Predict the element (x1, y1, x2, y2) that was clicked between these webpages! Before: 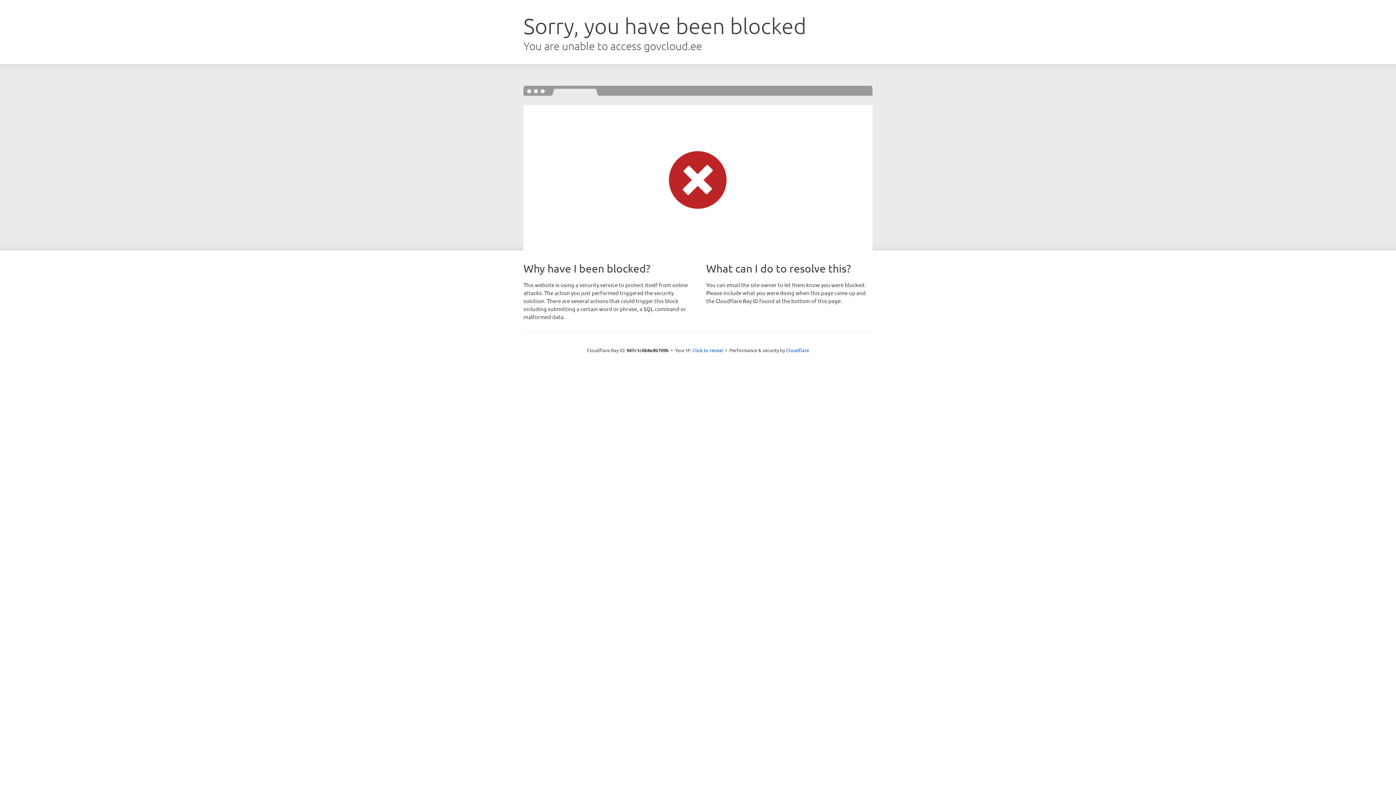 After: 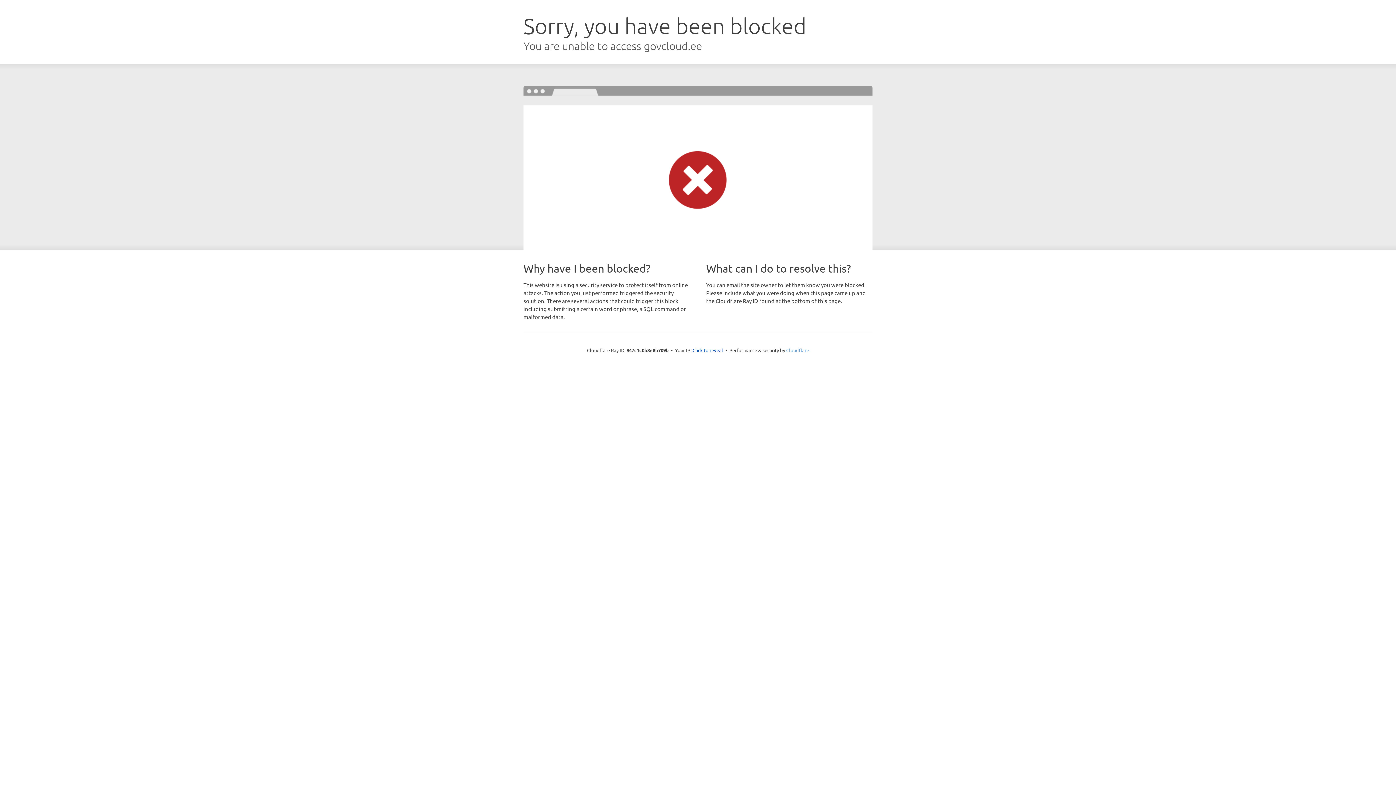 Action: label: Cloudflare bbox: (786, 347, 809, 353)